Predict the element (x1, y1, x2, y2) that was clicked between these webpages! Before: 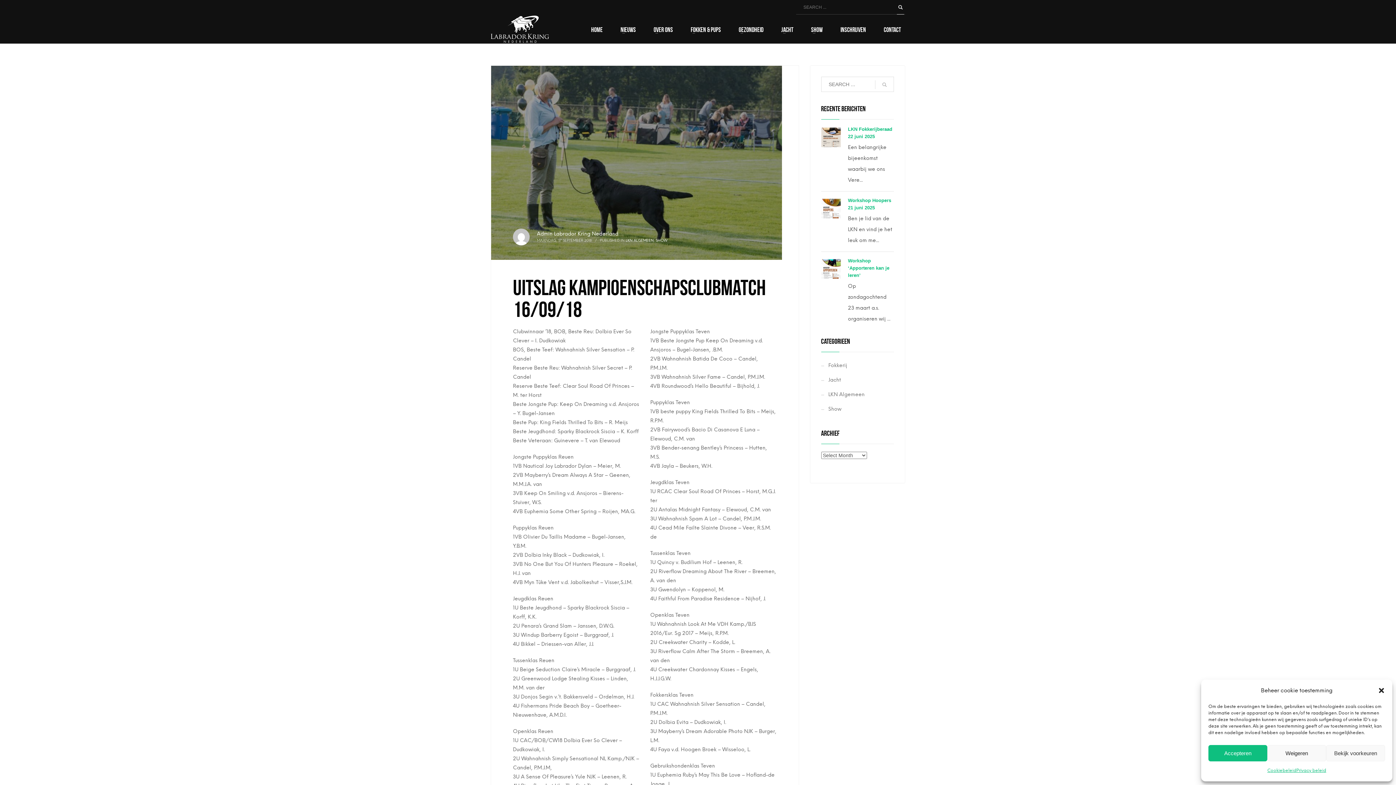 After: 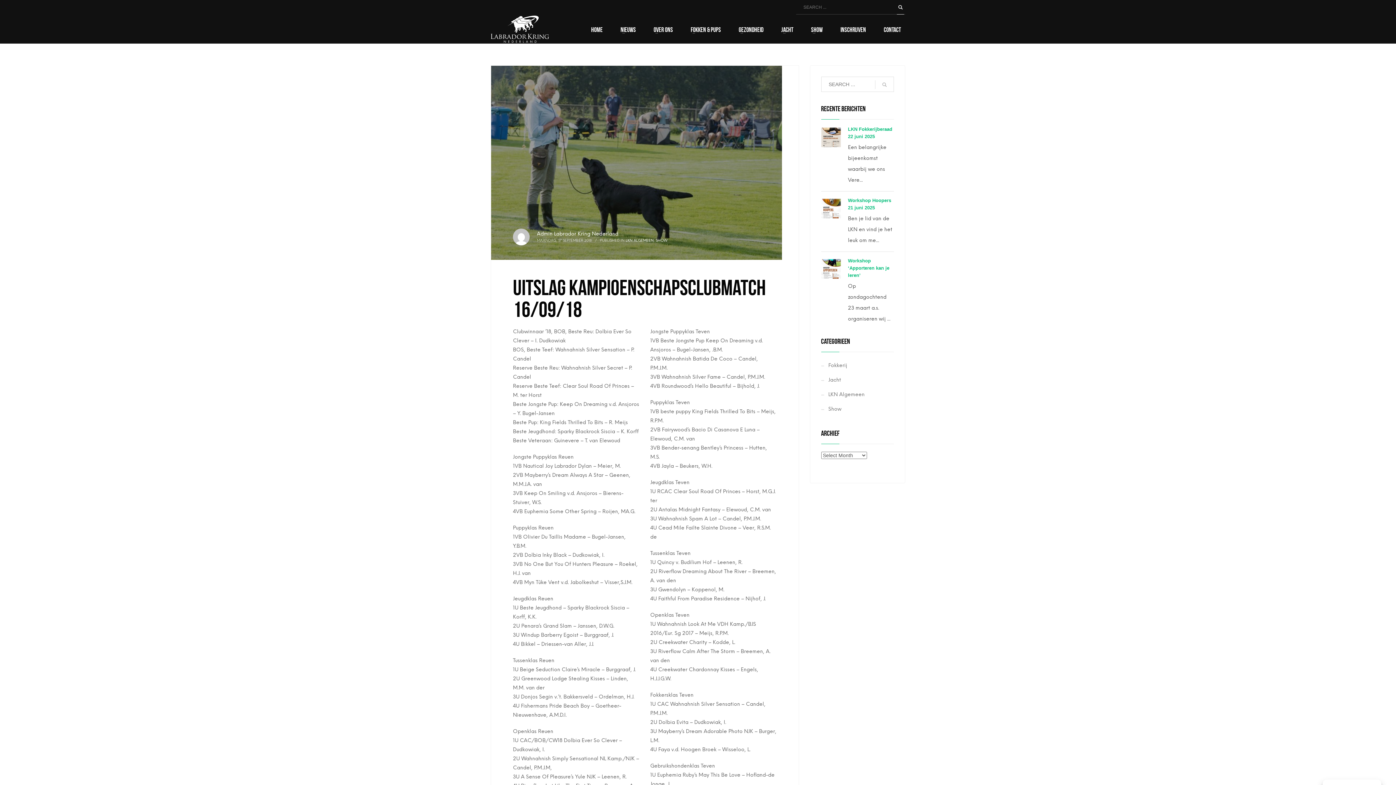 Action: bbox: (1267, 745, 1326, 761) label: Weigeren